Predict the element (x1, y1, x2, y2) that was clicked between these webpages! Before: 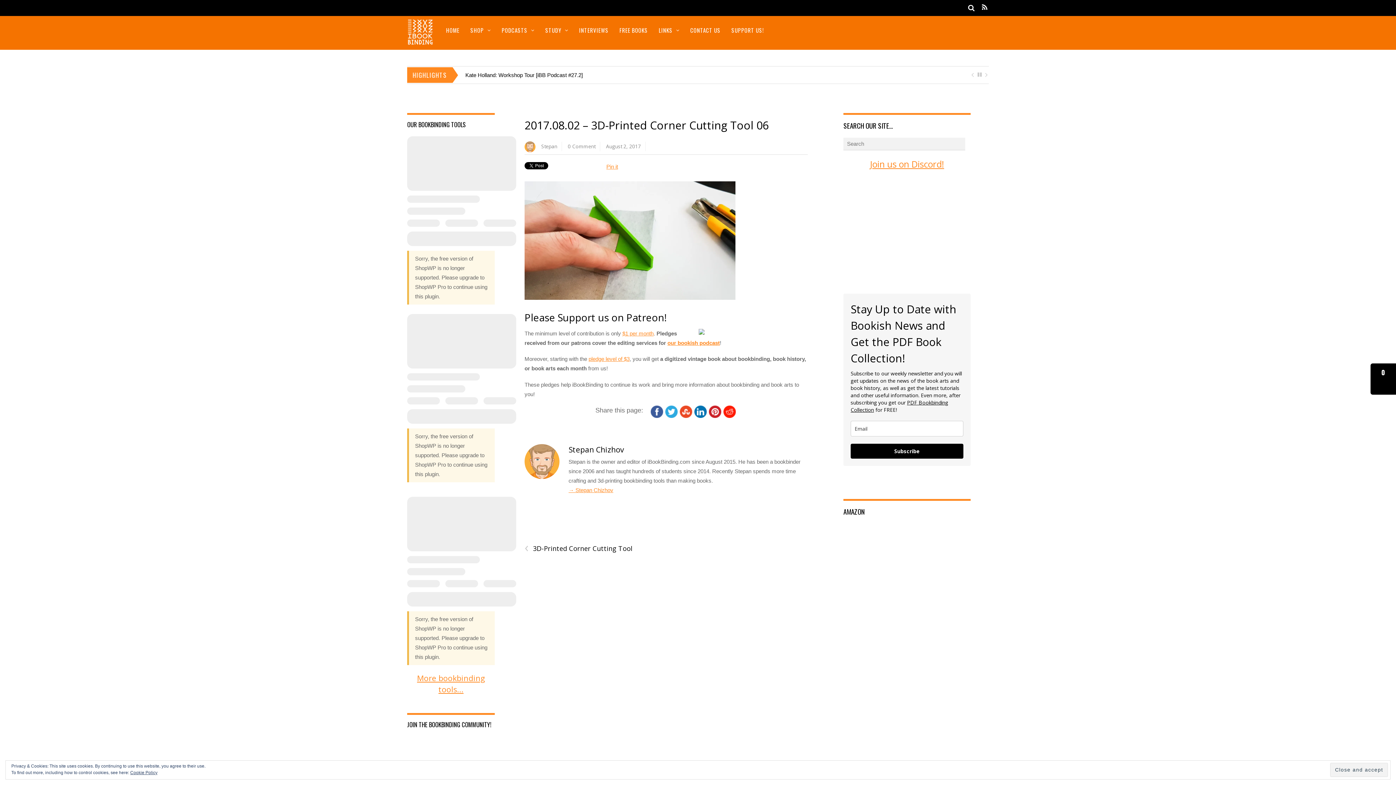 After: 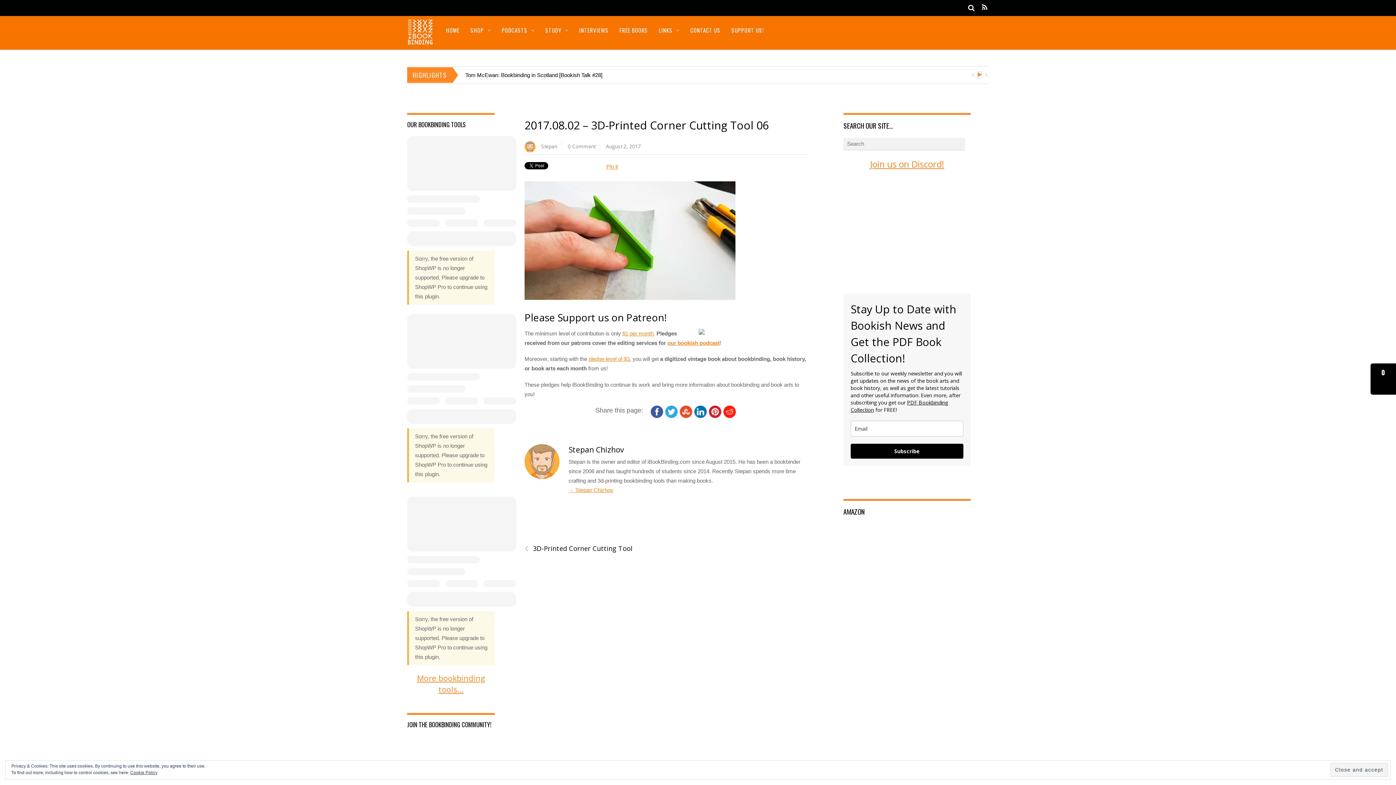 Action: bbox: (977, 72, 981, 78)